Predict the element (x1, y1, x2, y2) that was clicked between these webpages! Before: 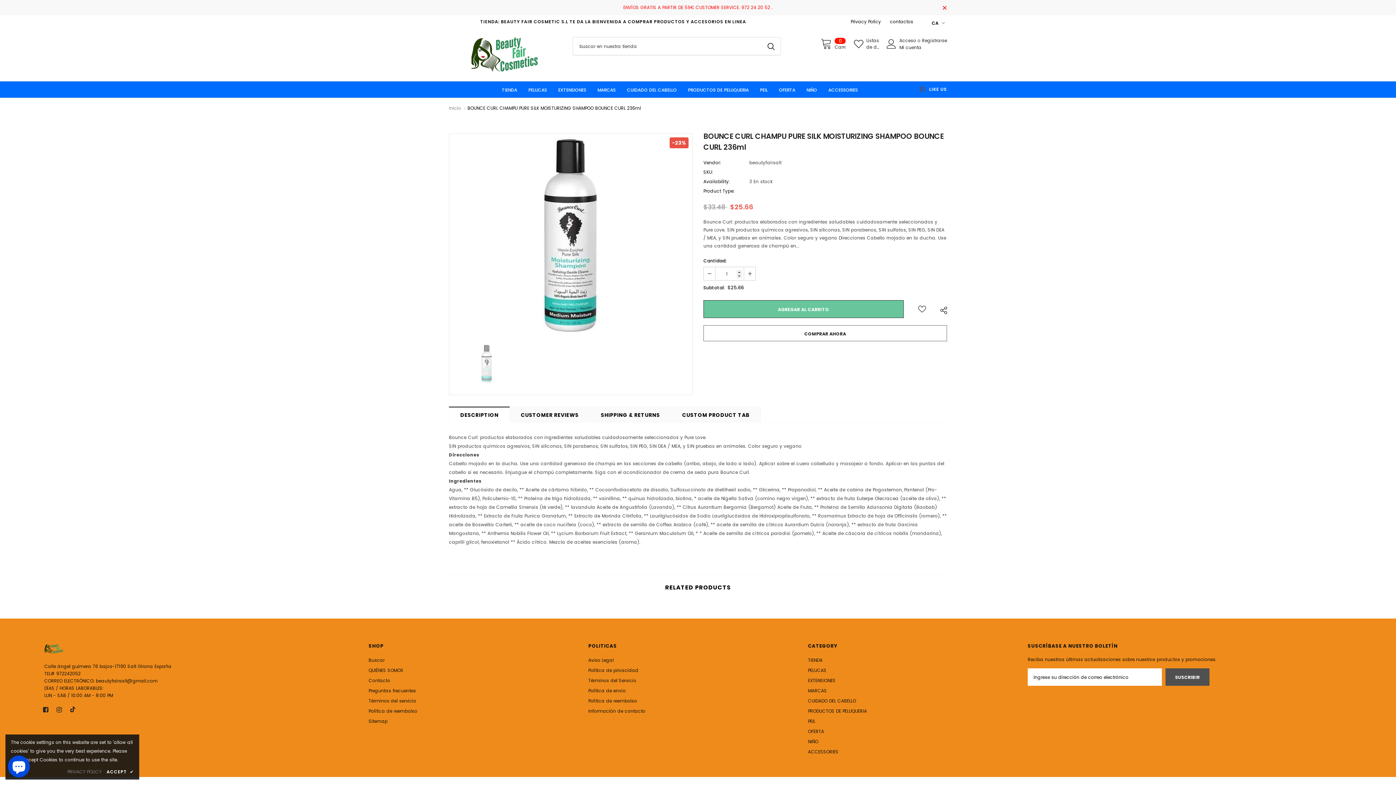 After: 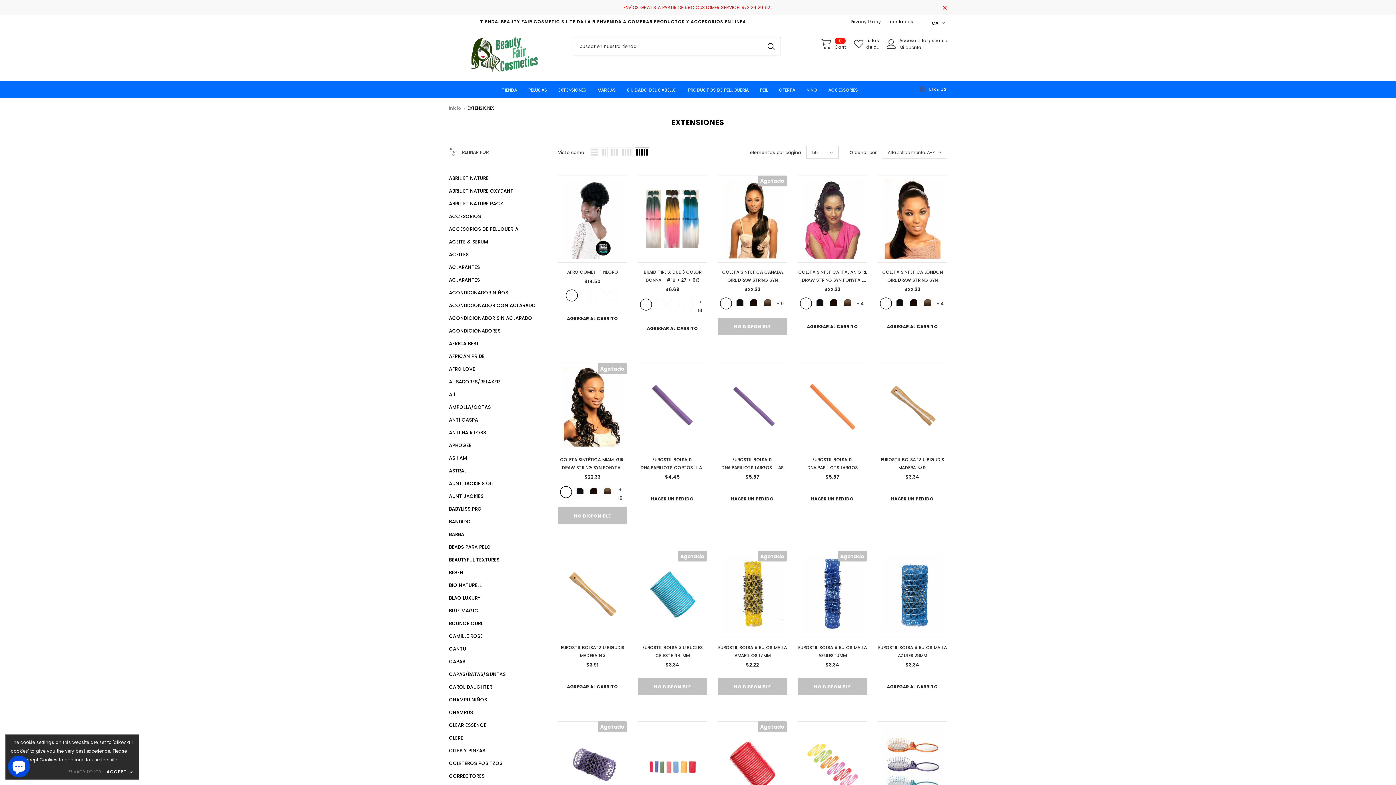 Action: bbox: (558, 81, 586, 97) label: EXTENSIONES